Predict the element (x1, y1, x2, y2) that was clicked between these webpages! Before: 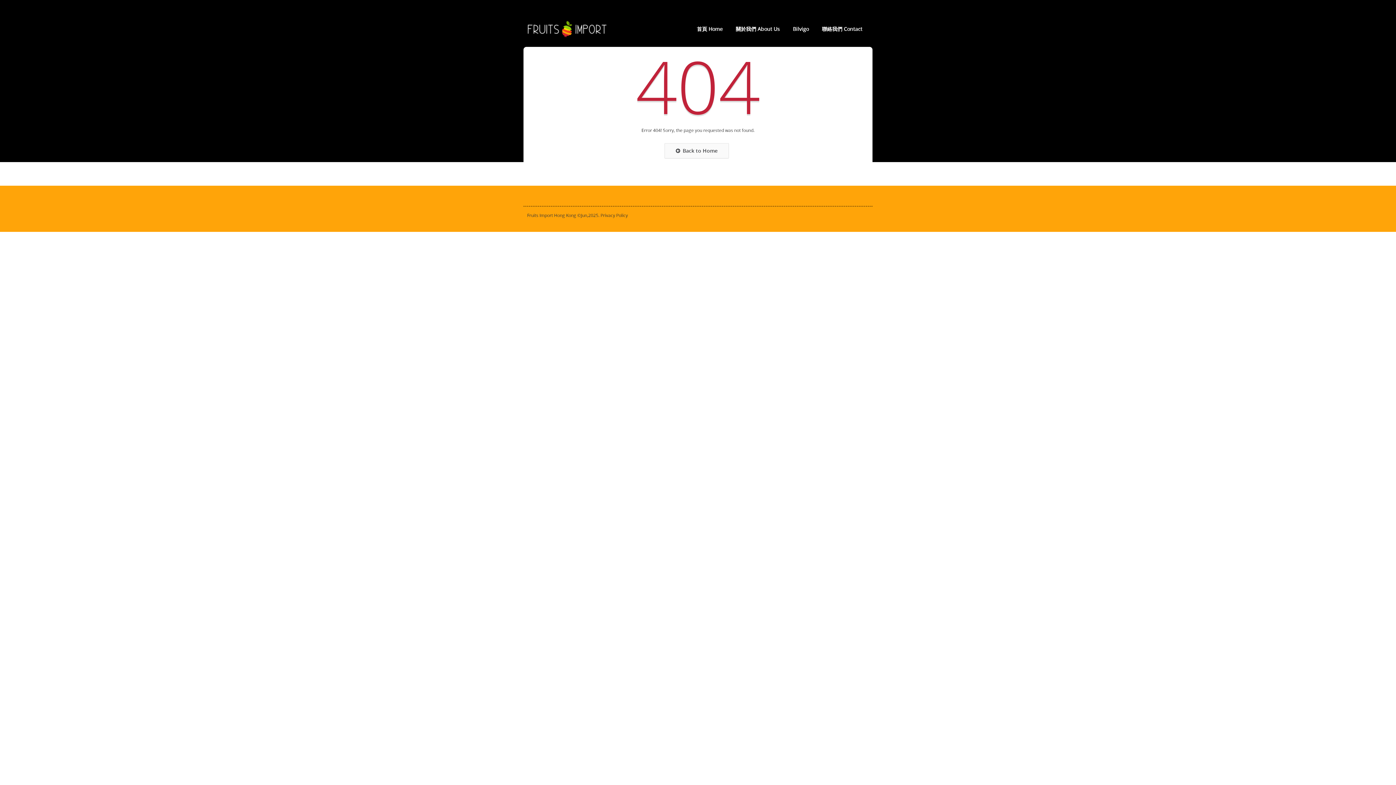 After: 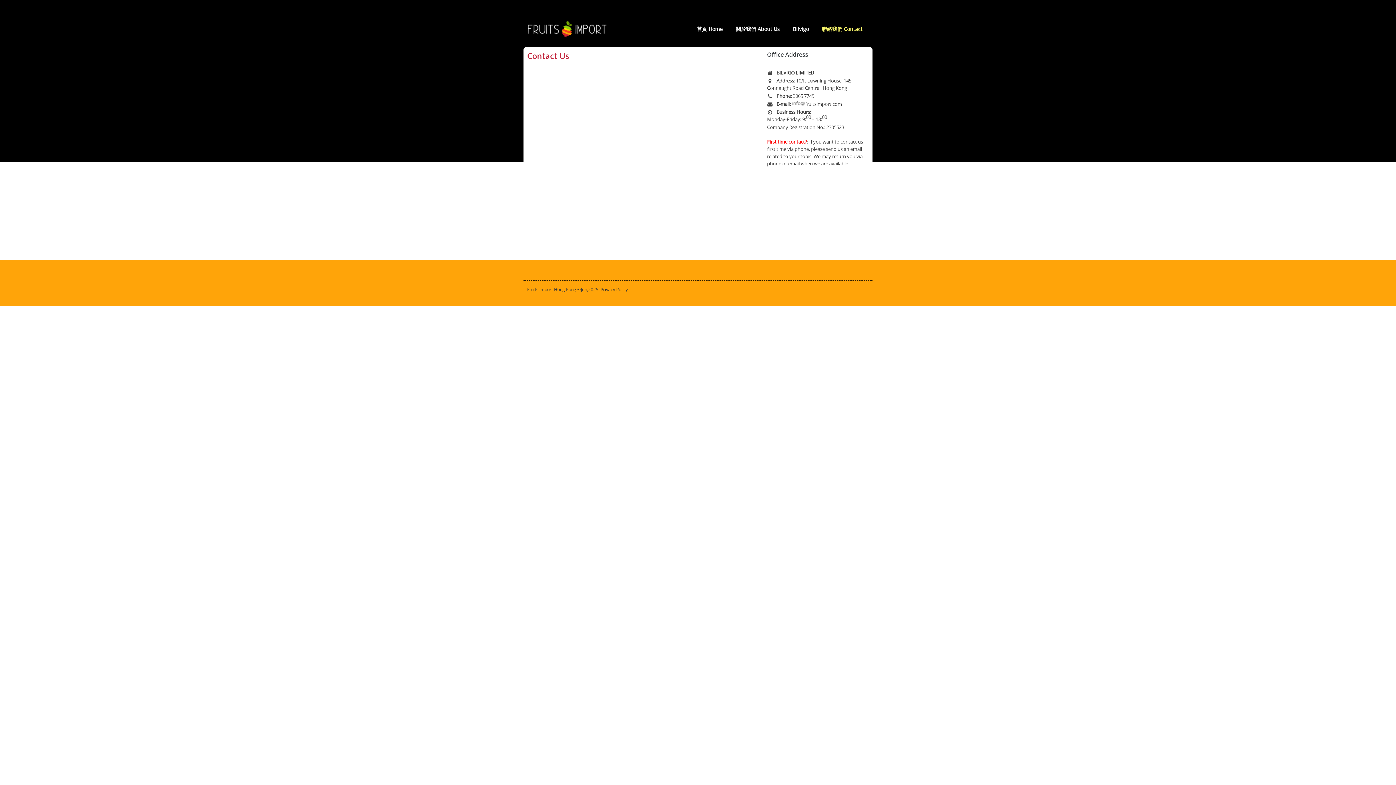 Action: bbox: (815, 17, 869, 32) label: 聯絡我們 Contact